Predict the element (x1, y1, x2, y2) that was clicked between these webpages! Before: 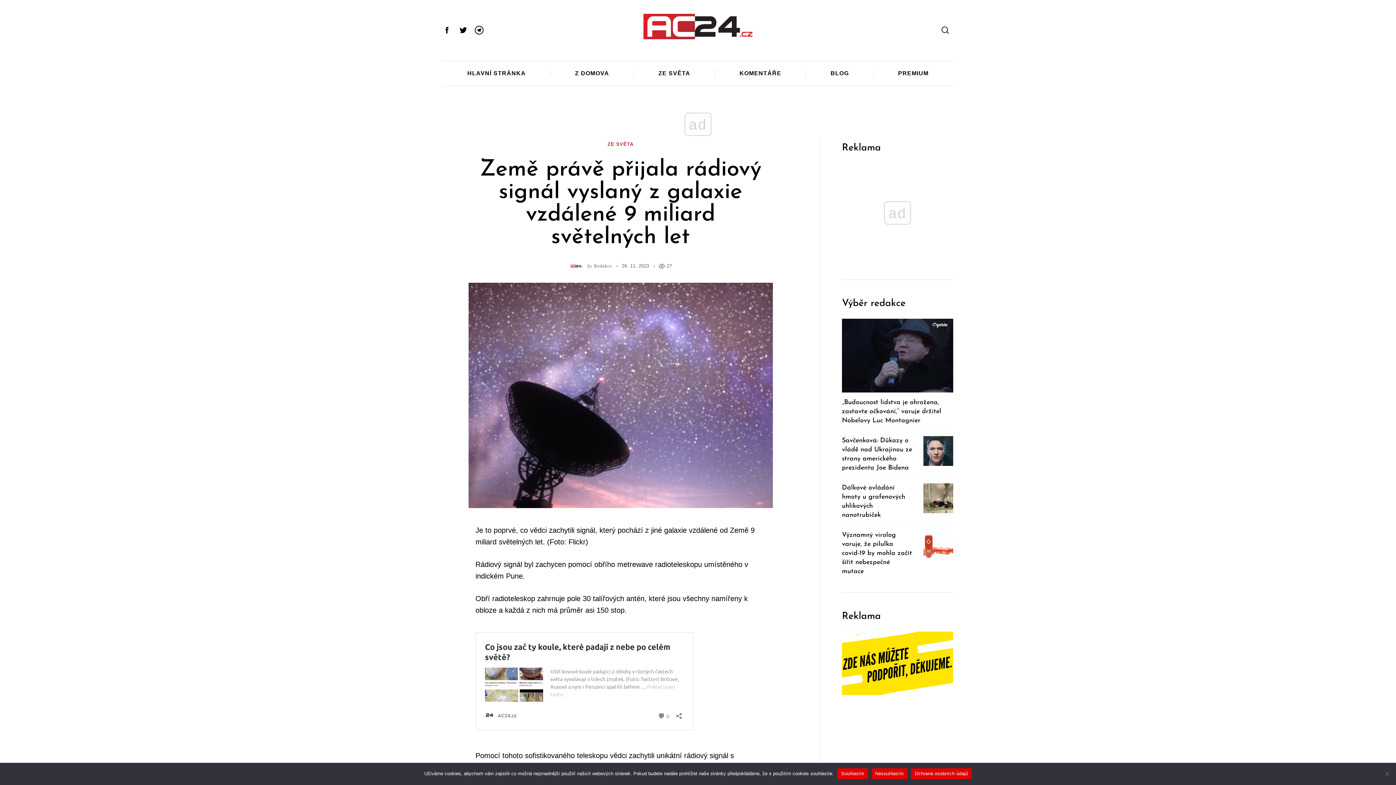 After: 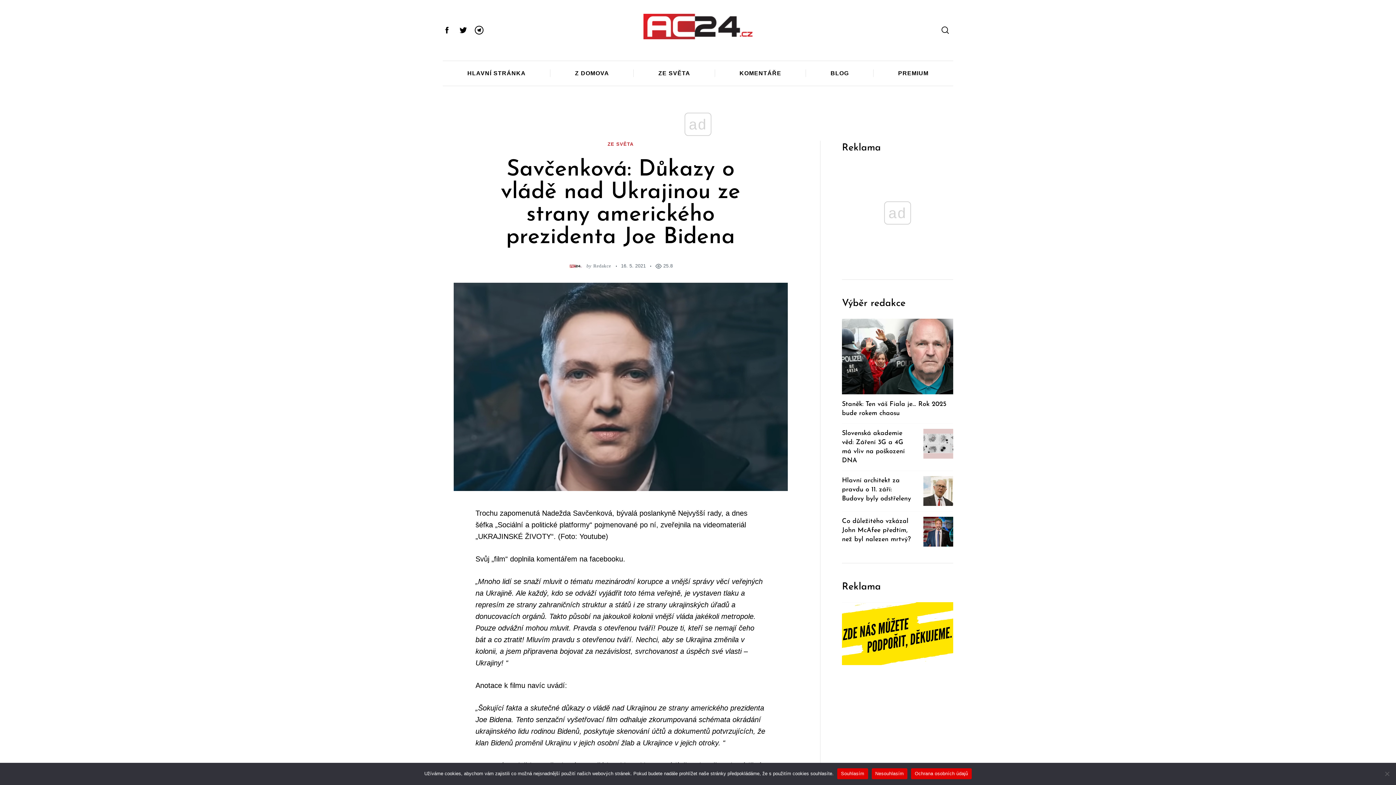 Action: bbox: (923, 436, 953, 466)